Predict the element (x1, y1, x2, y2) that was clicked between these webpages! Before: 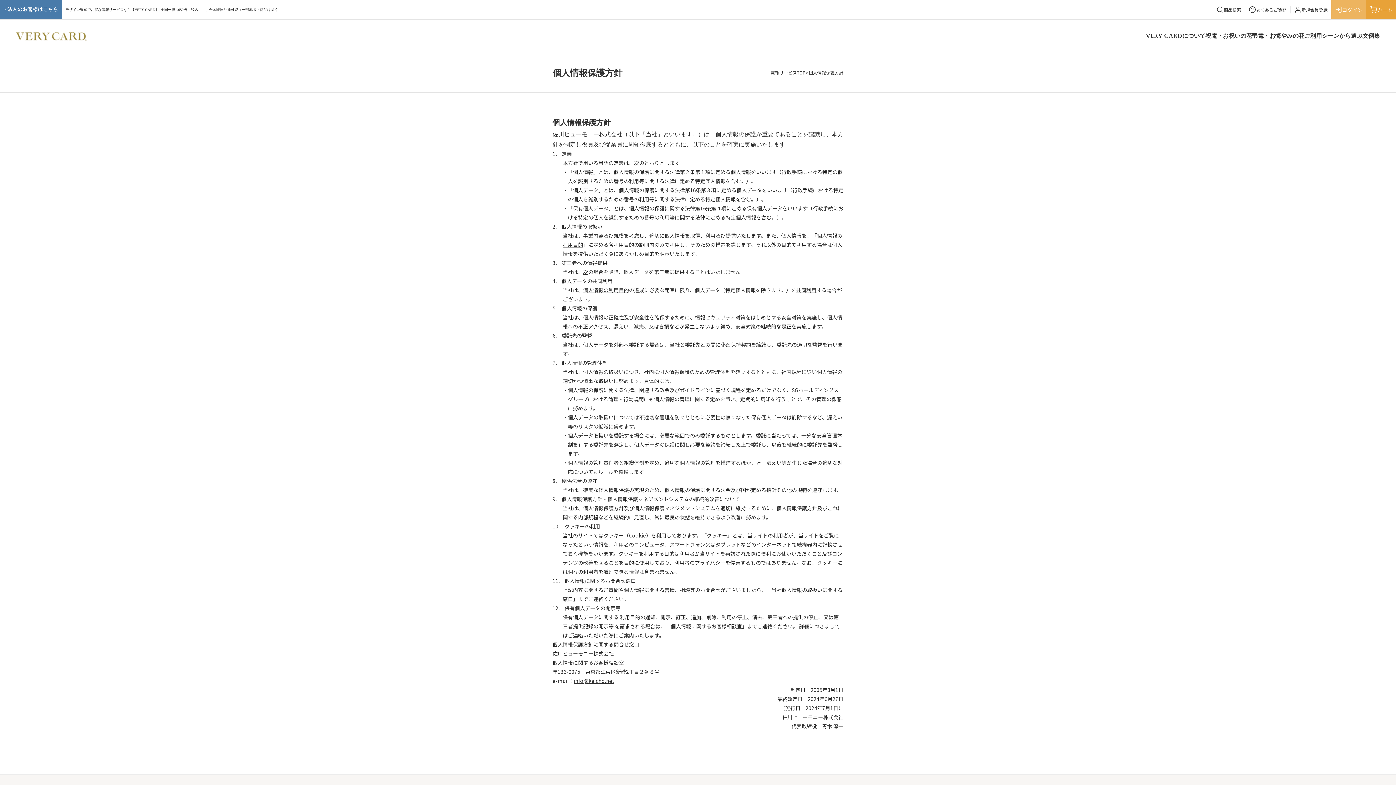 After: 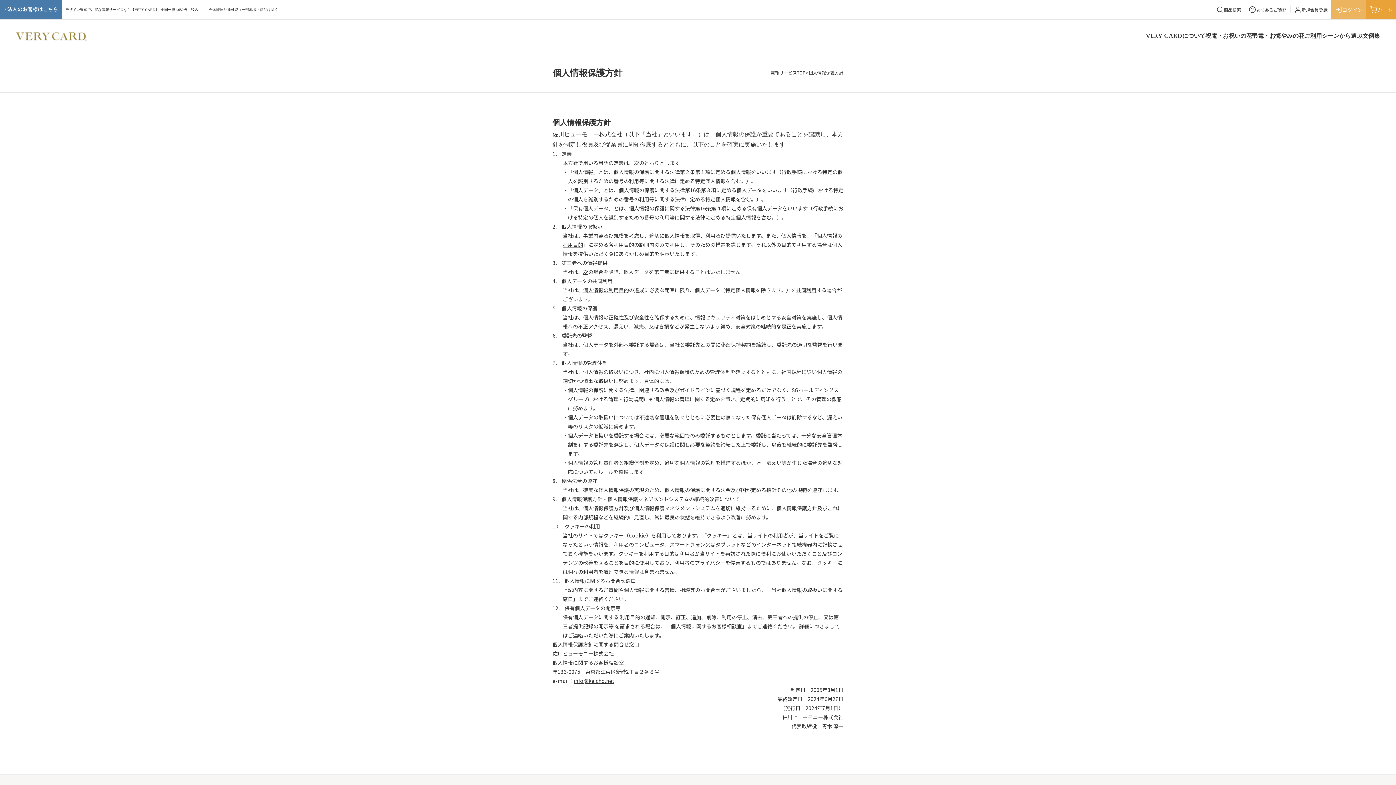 Action: bbox: (583, 286, 629, 293) label: 個人情報の利用目的